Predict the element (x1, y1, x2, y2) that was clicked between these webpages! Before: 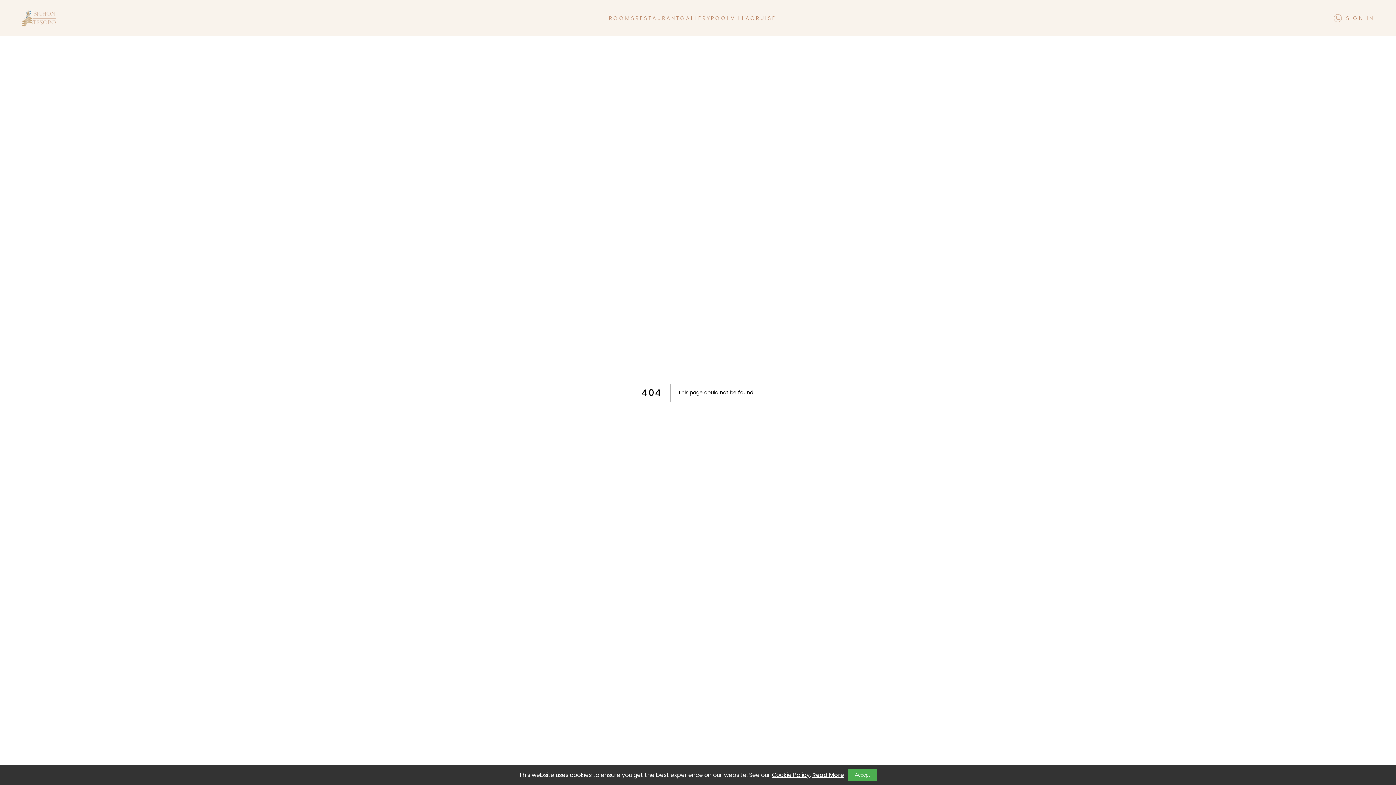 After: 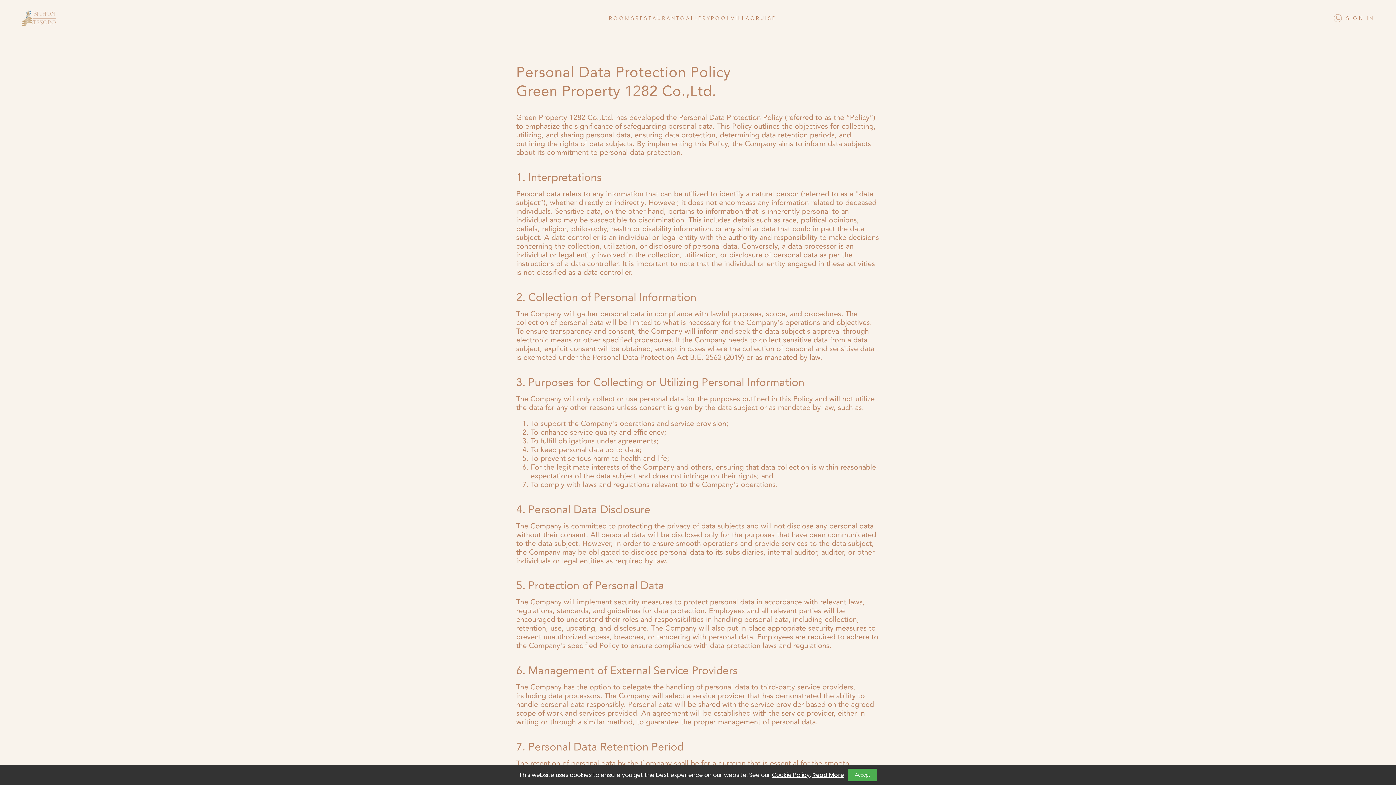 Action: bbox: (812, 771, 844, 779) label: Read More